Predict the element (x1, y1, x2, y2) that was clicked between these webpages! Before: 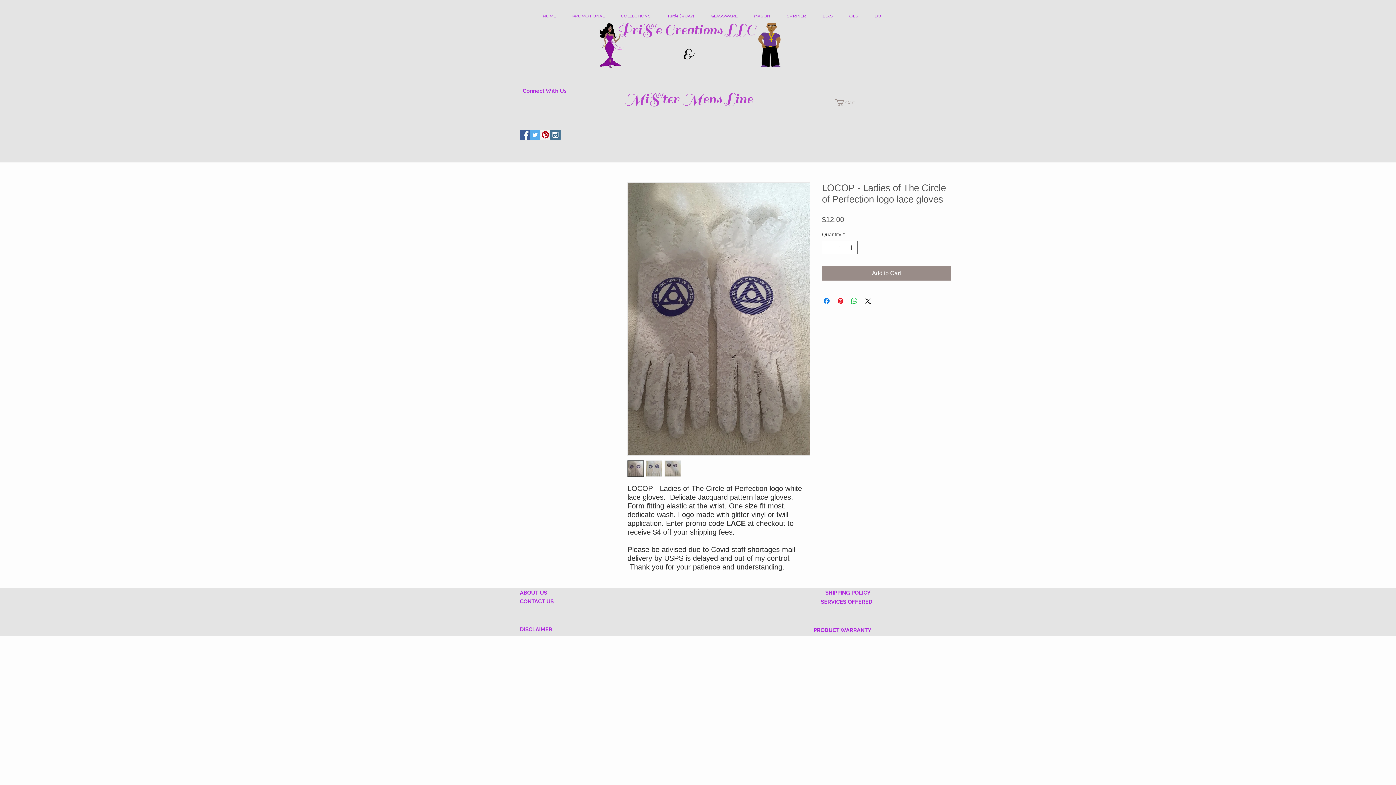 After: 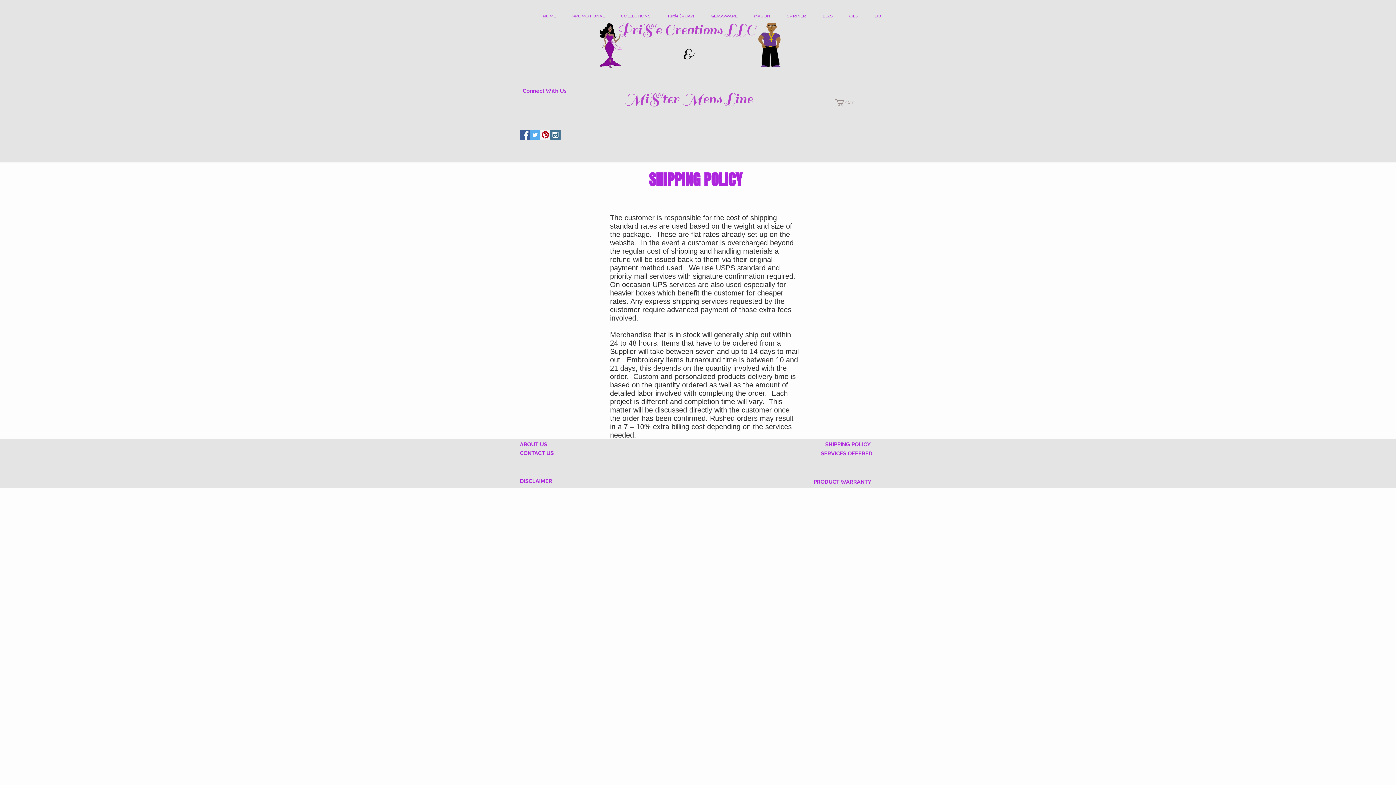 Action: label: SHIPPING POLICY bbox: (825, 589, 870, 596)